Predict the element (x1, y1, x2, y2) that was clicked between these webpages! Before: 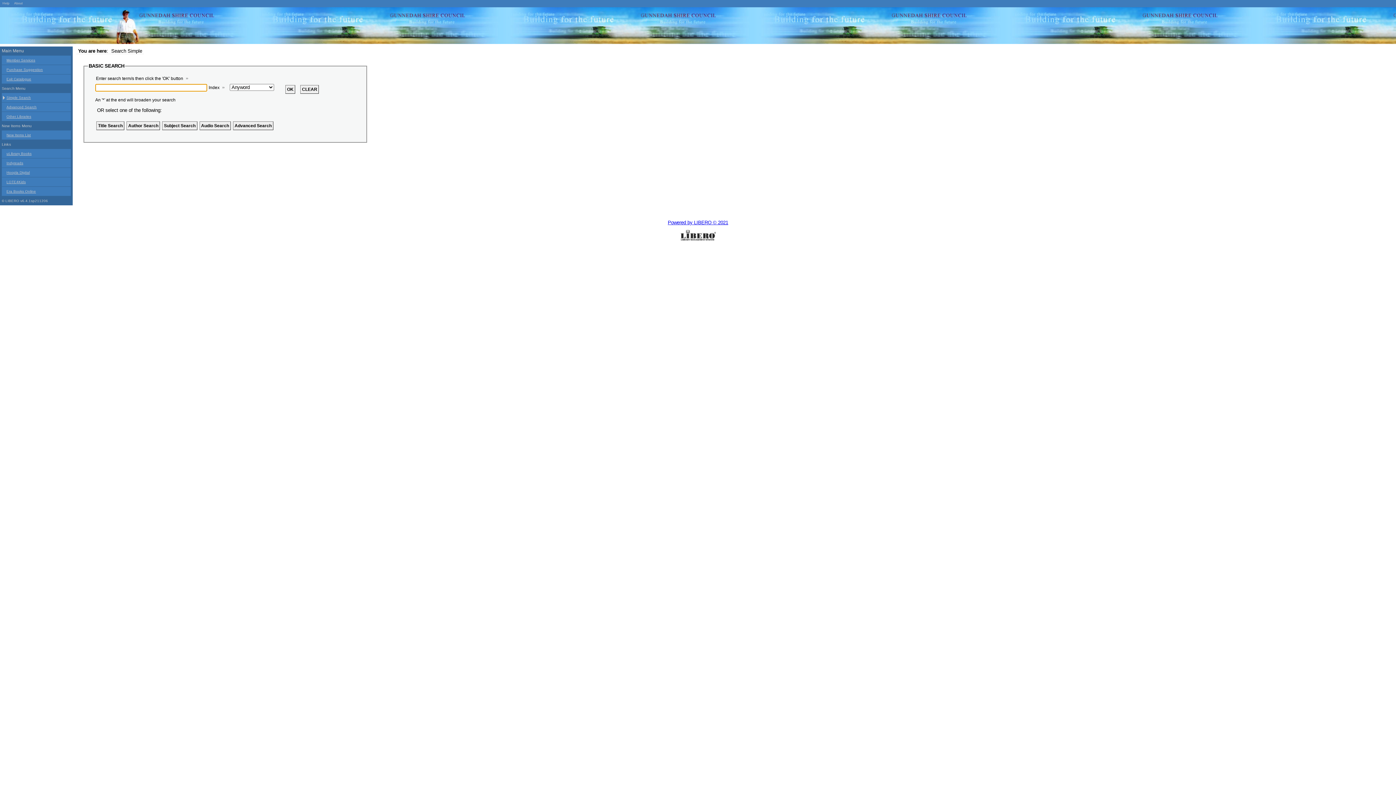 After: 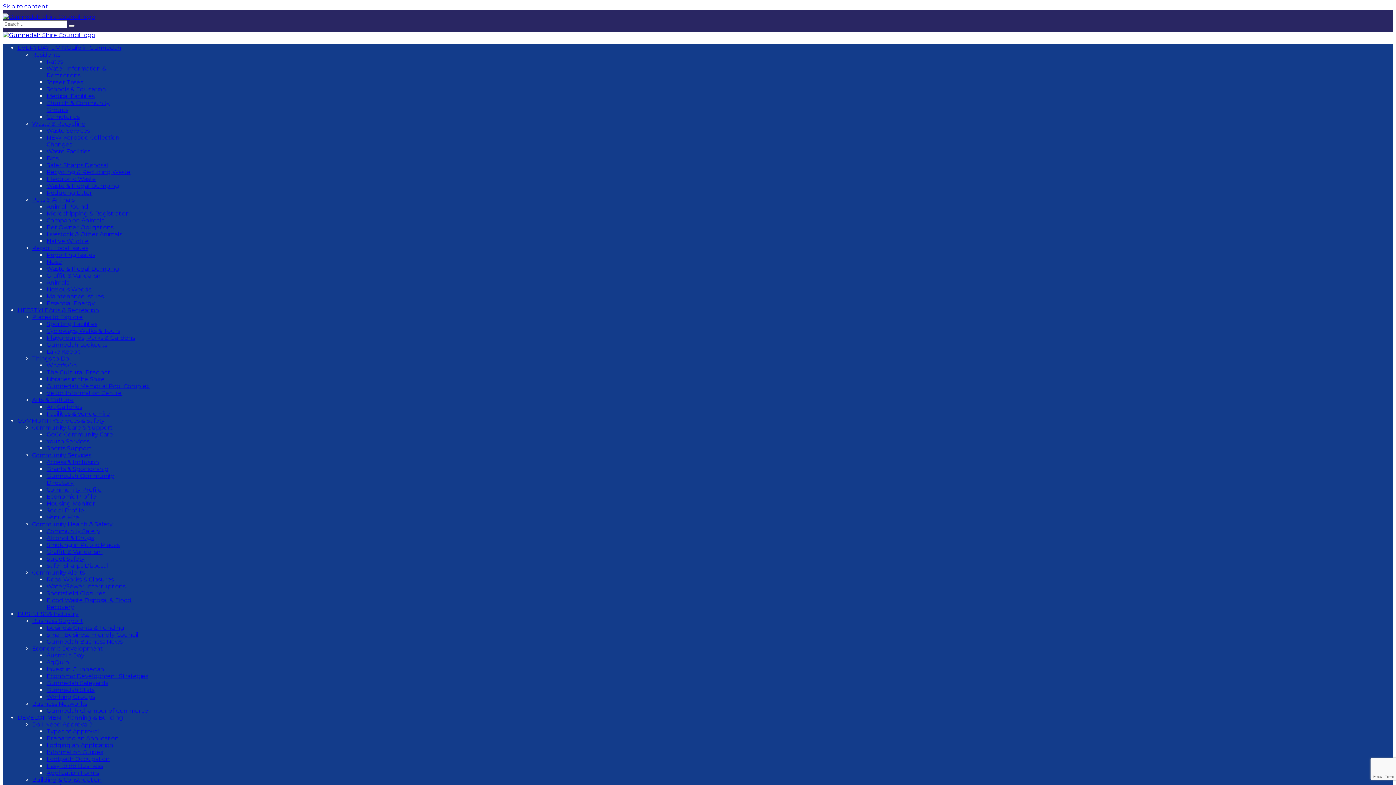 Action: bbox: (1, 74, 70, 83) label: Exit Catalogue